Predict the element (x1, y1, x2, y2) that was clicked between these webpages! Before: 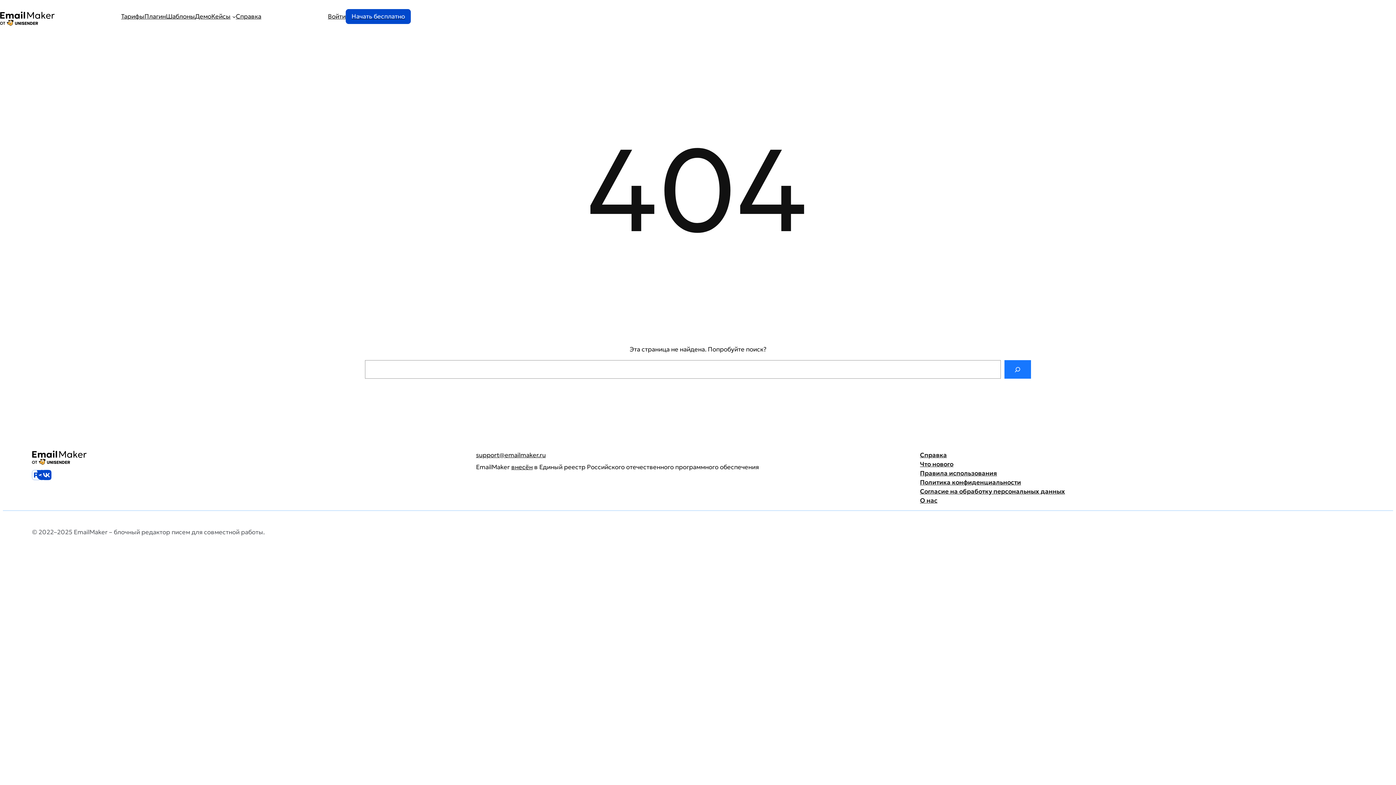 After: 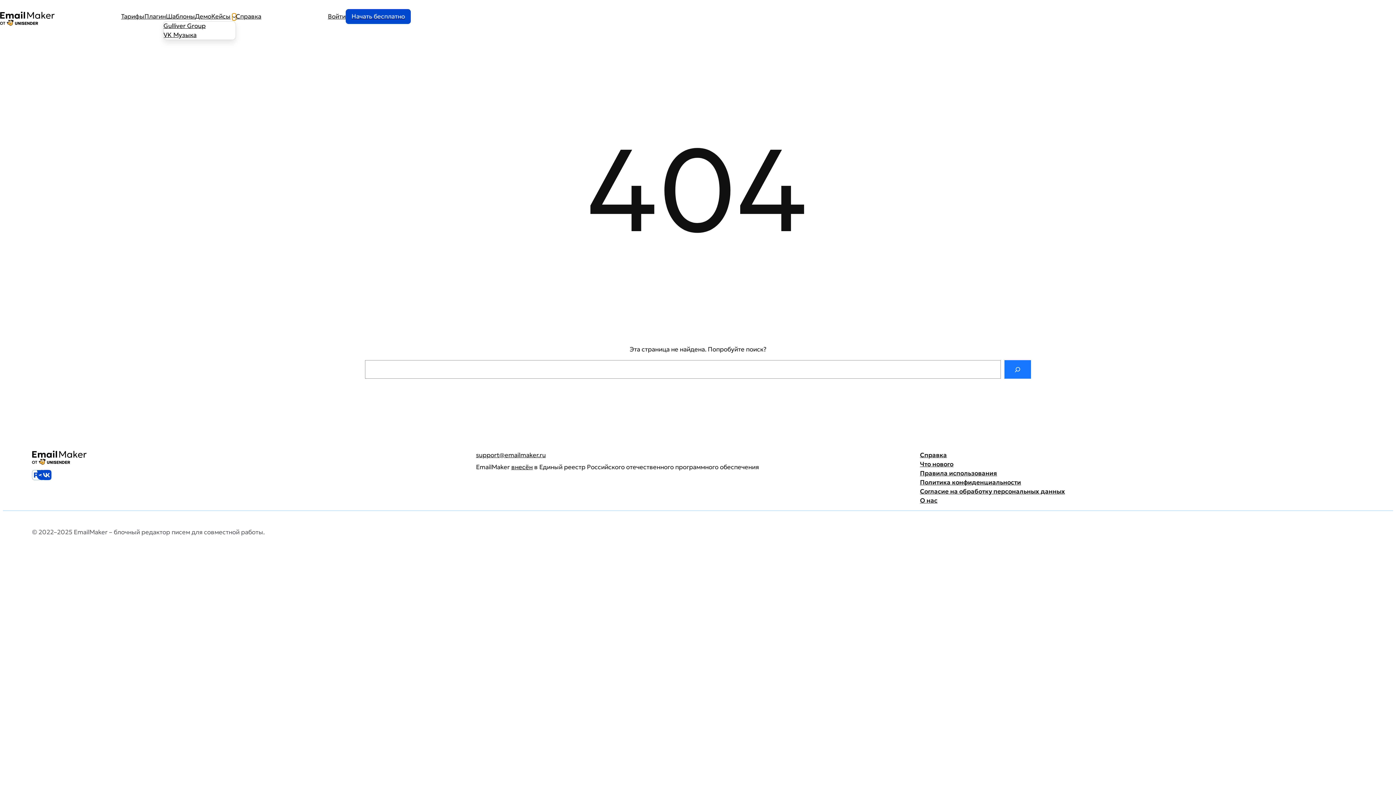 Action: label: Кейсы подменю bbox: (232, 14, 235, 18)